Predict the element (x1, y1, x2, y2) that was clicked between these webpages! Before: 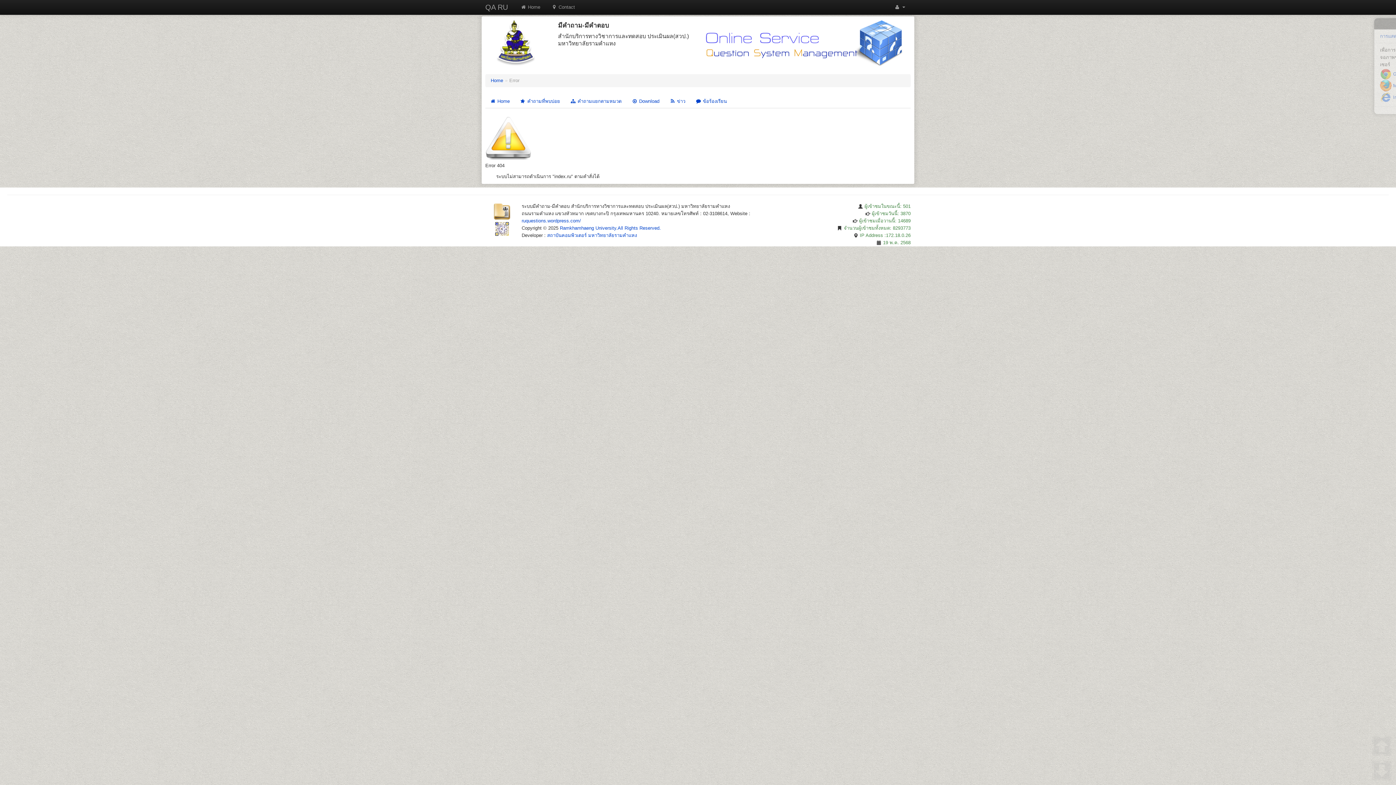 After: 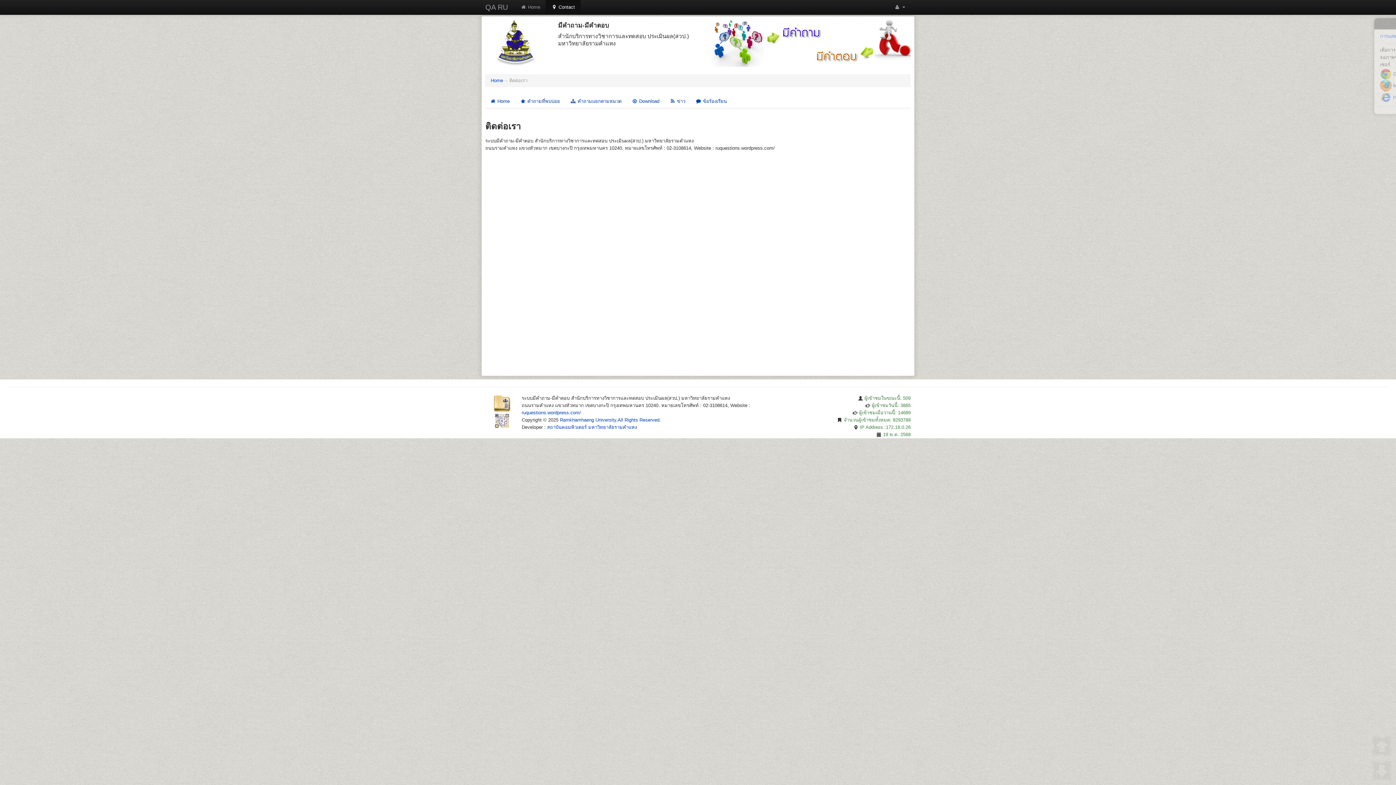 Action: bbox: (545, 0, 580, 14) label:  Contact